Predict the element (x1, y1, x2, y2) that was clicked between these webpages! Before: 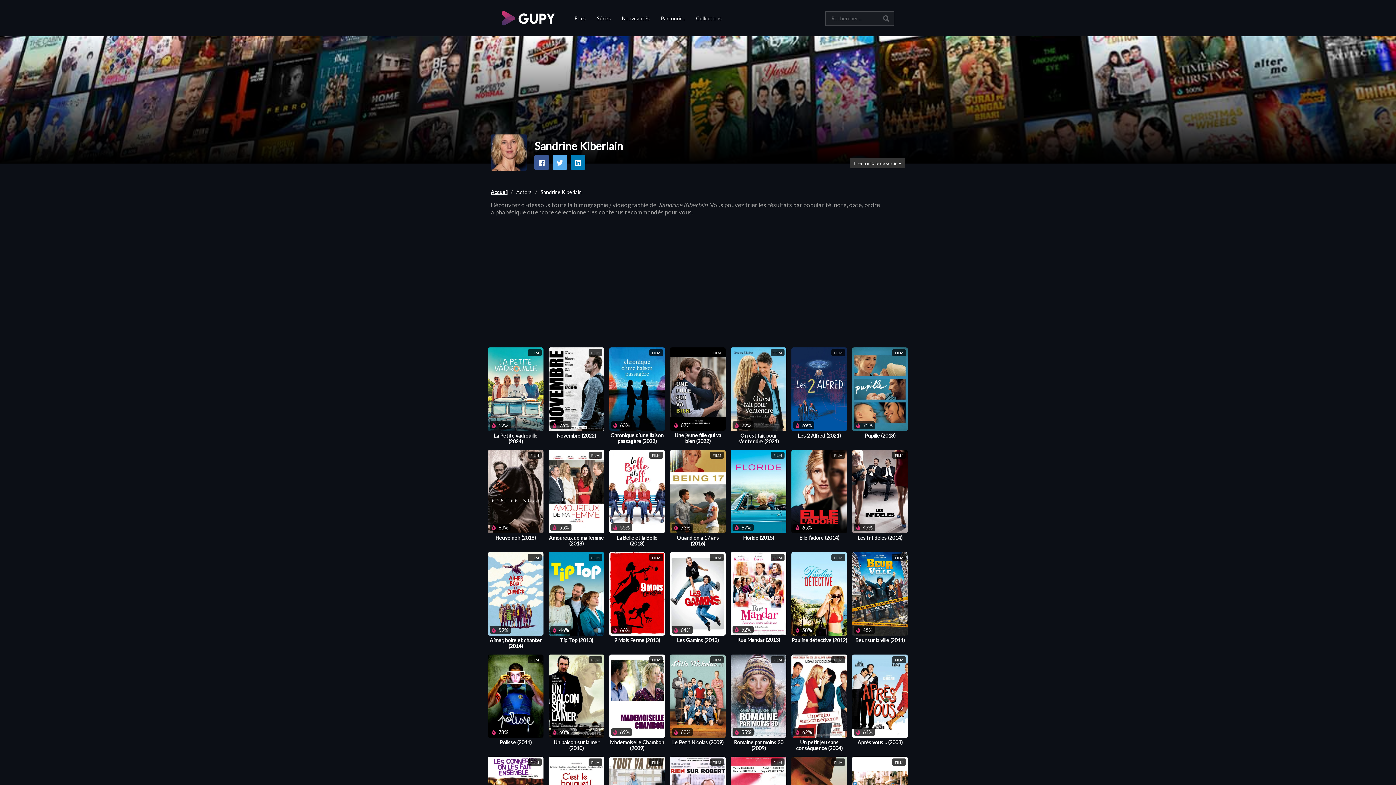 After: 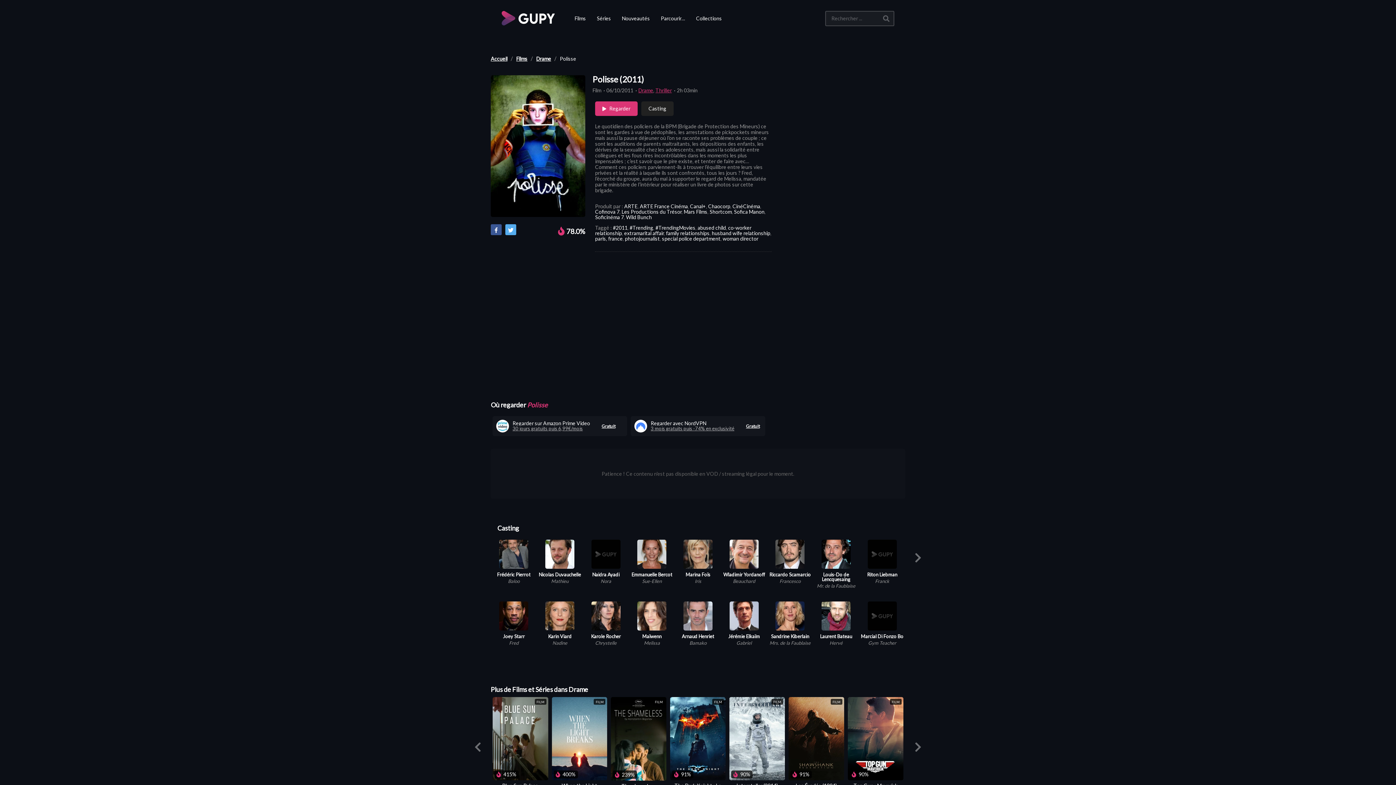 Action: bbox: (488, 654, 543, 738)